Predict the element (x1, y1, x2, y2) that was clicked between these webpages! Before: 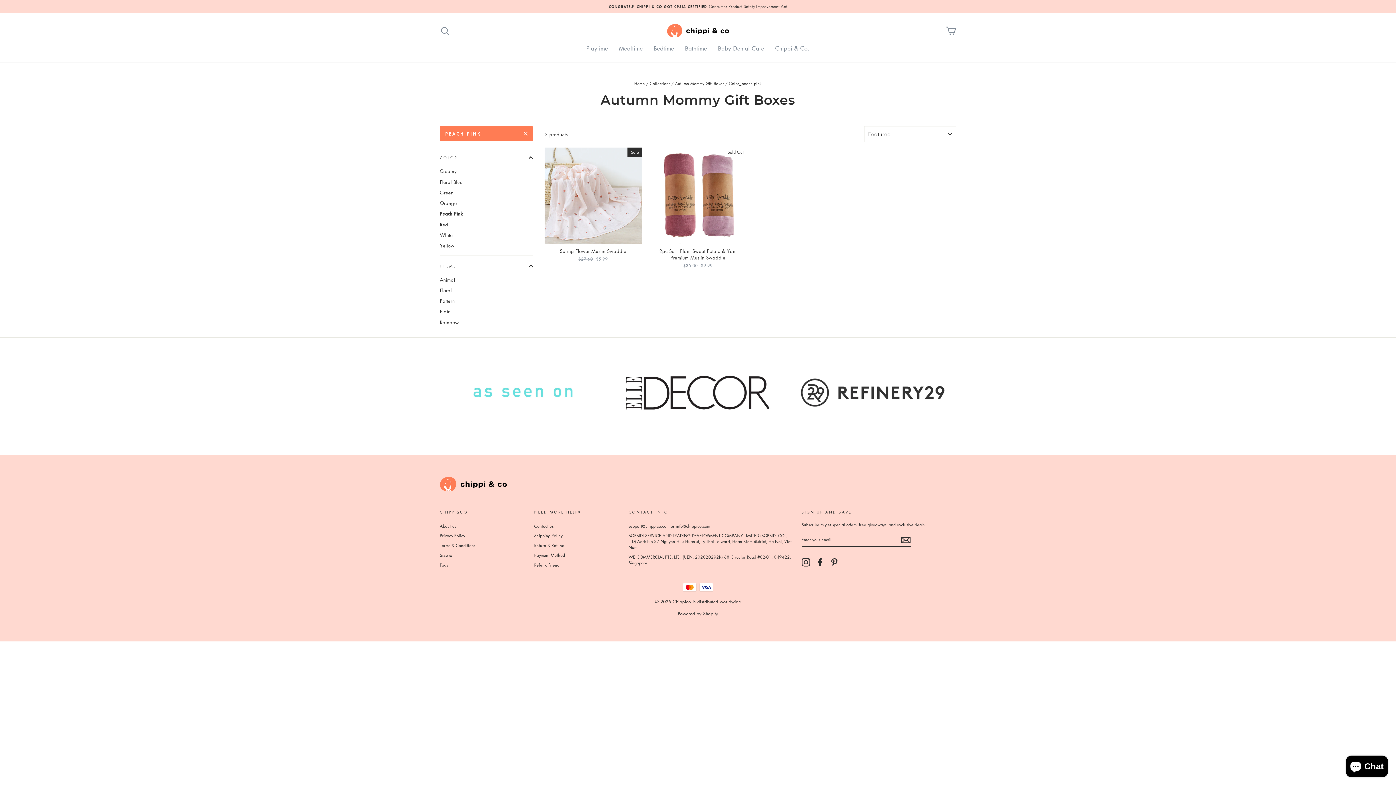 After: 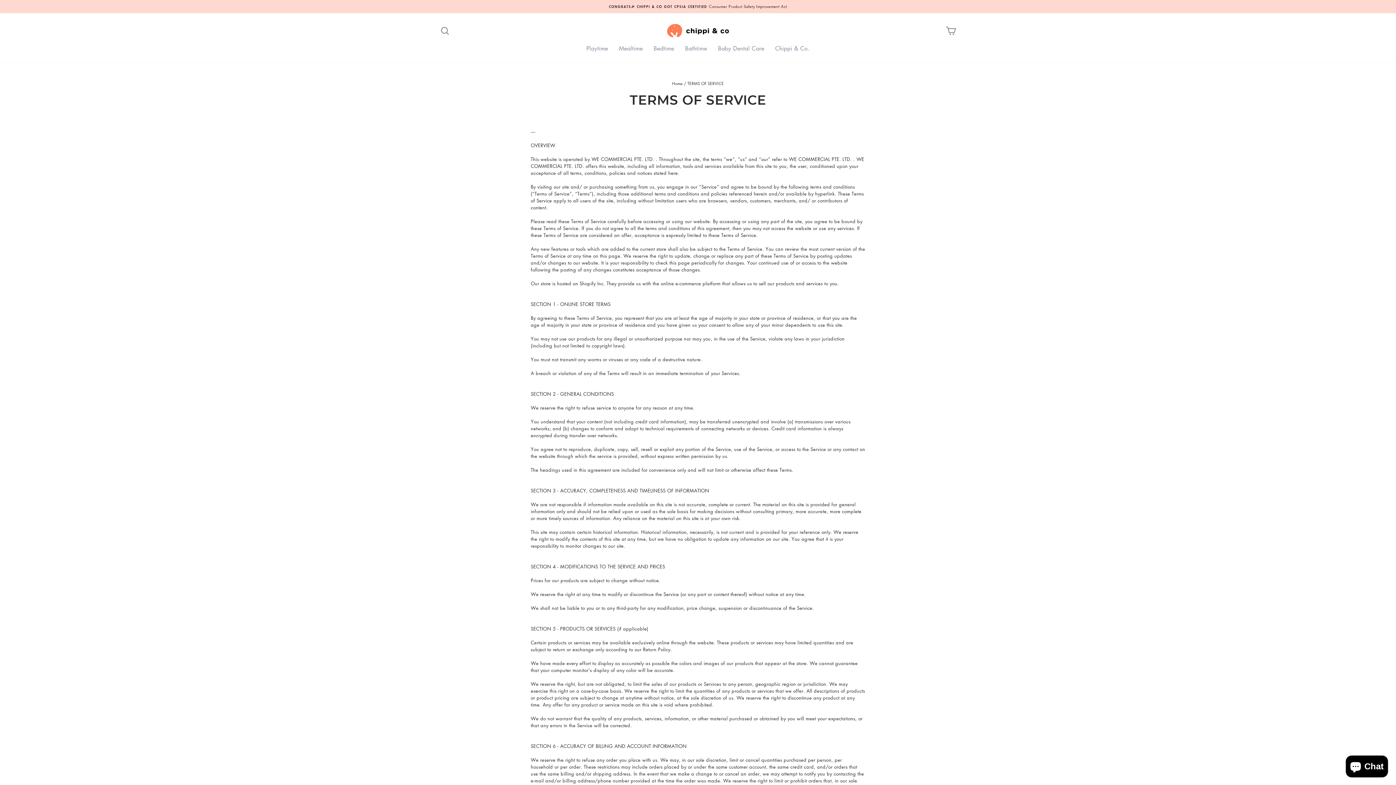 Action: bbox: (440, 541, 475, 550) label: Terms & Conditions